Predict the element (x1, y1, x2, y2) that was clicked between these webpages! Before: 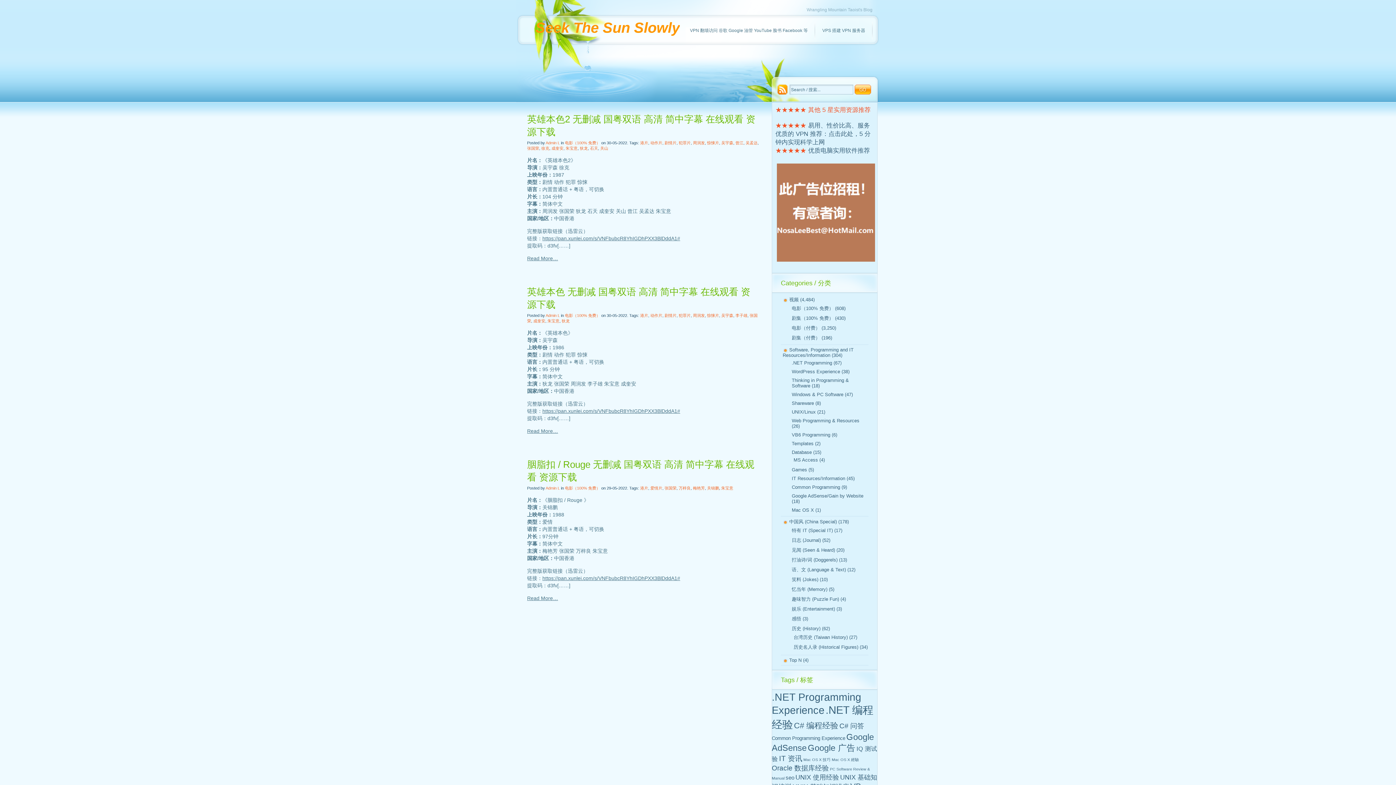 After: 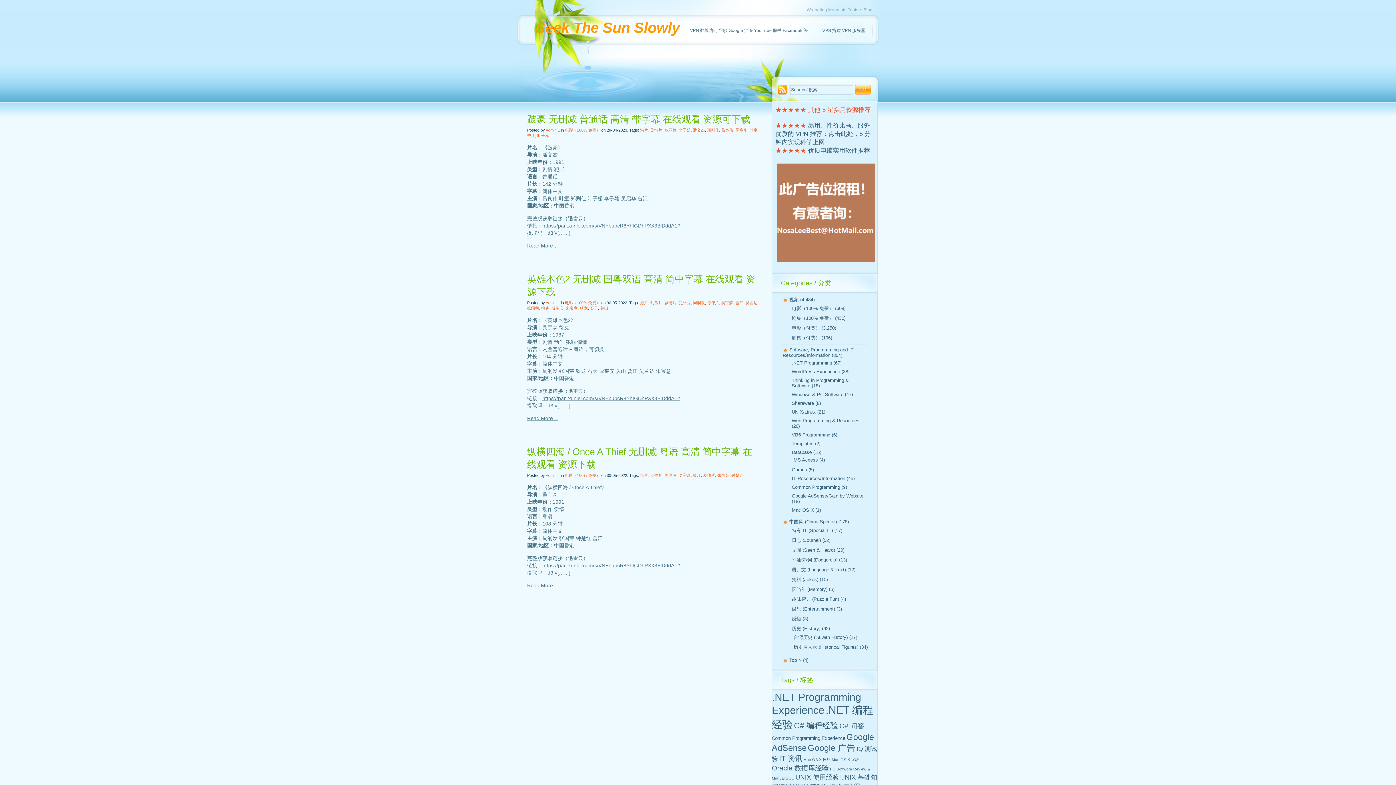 Action: label: 曾江 bbox: (735, 140, 743, 145)